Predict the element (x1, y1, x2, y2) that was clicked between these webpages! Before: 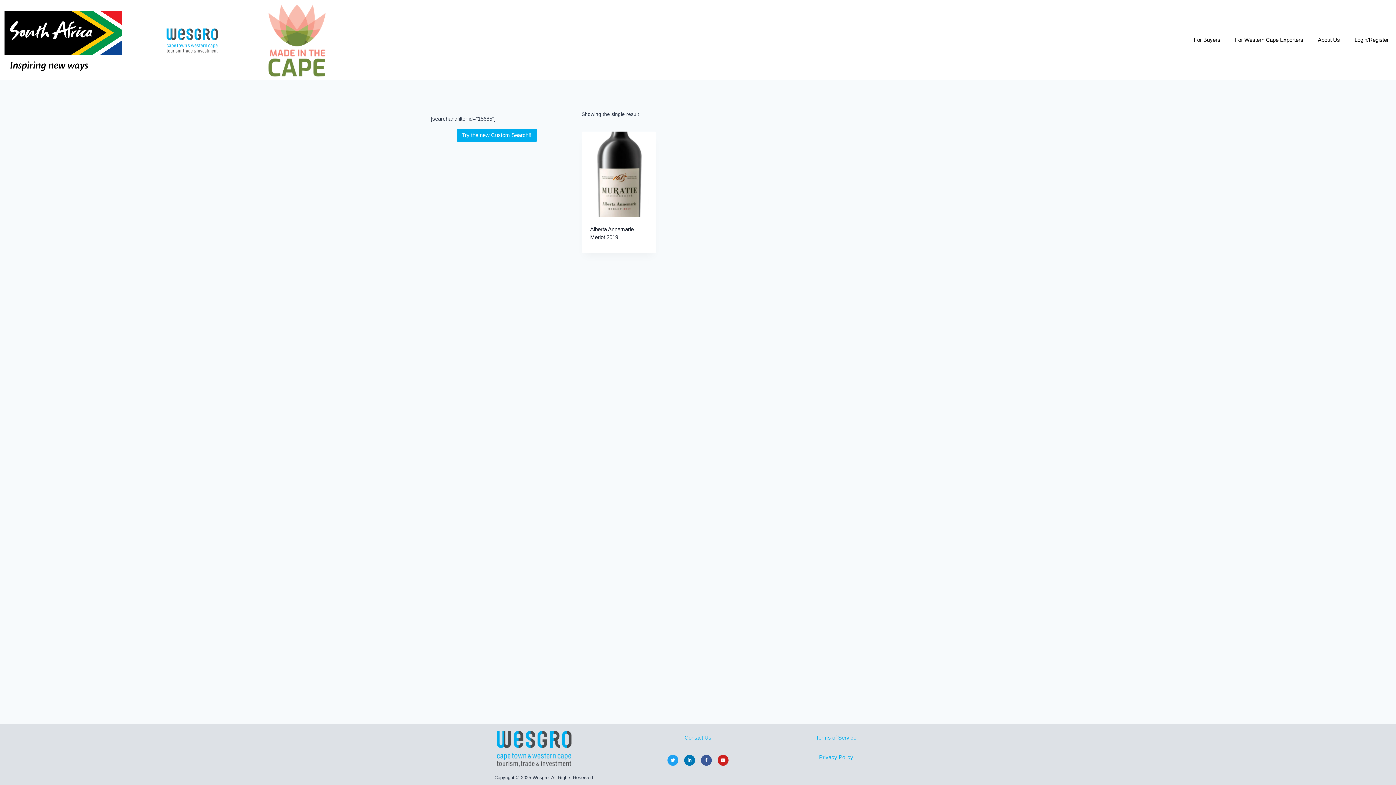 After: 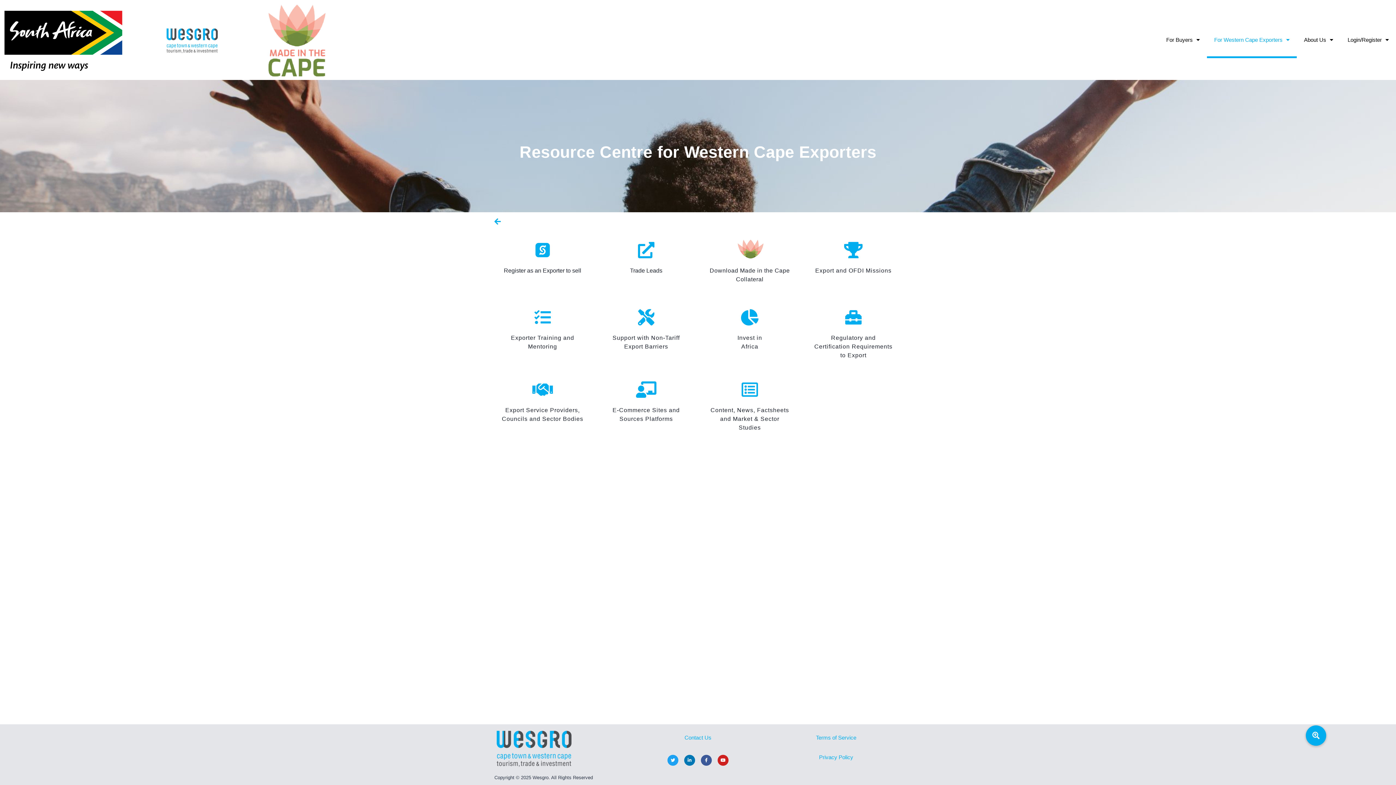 Action: bbox: (1227, 21, 1310, 58) label: For Western Cape Exporters